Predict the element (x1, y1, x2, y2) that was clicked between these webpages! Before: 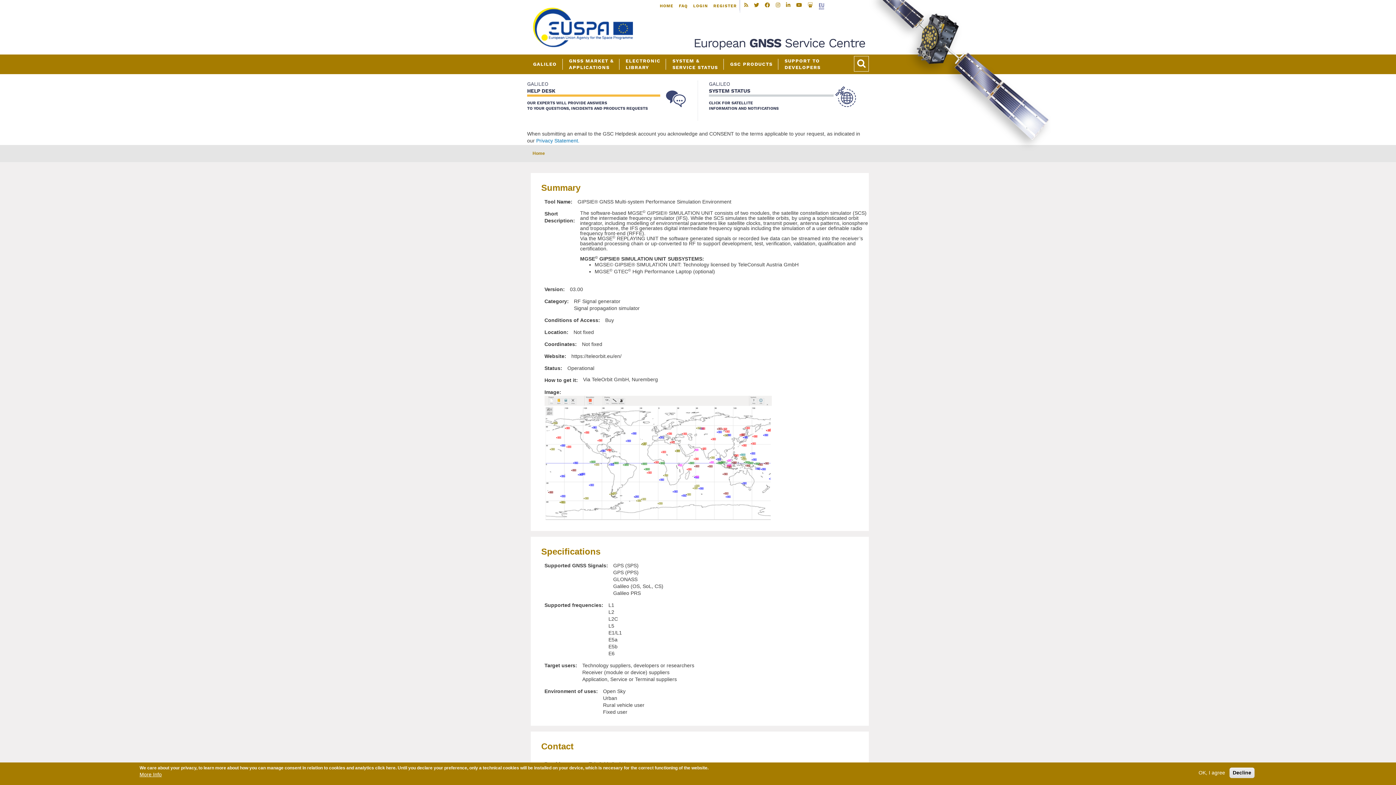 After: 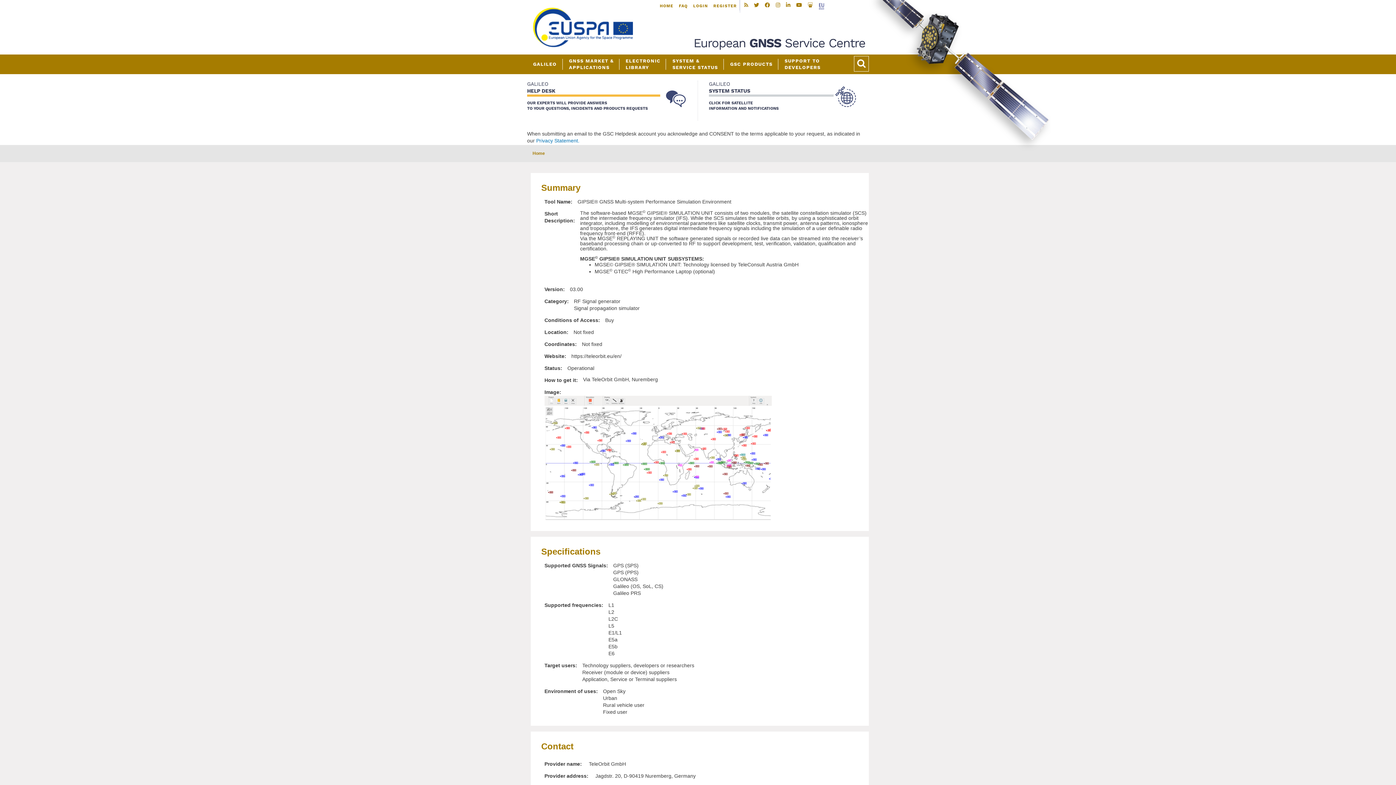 Action: label: Decline bbox: (1229, 768, 1254, 778)